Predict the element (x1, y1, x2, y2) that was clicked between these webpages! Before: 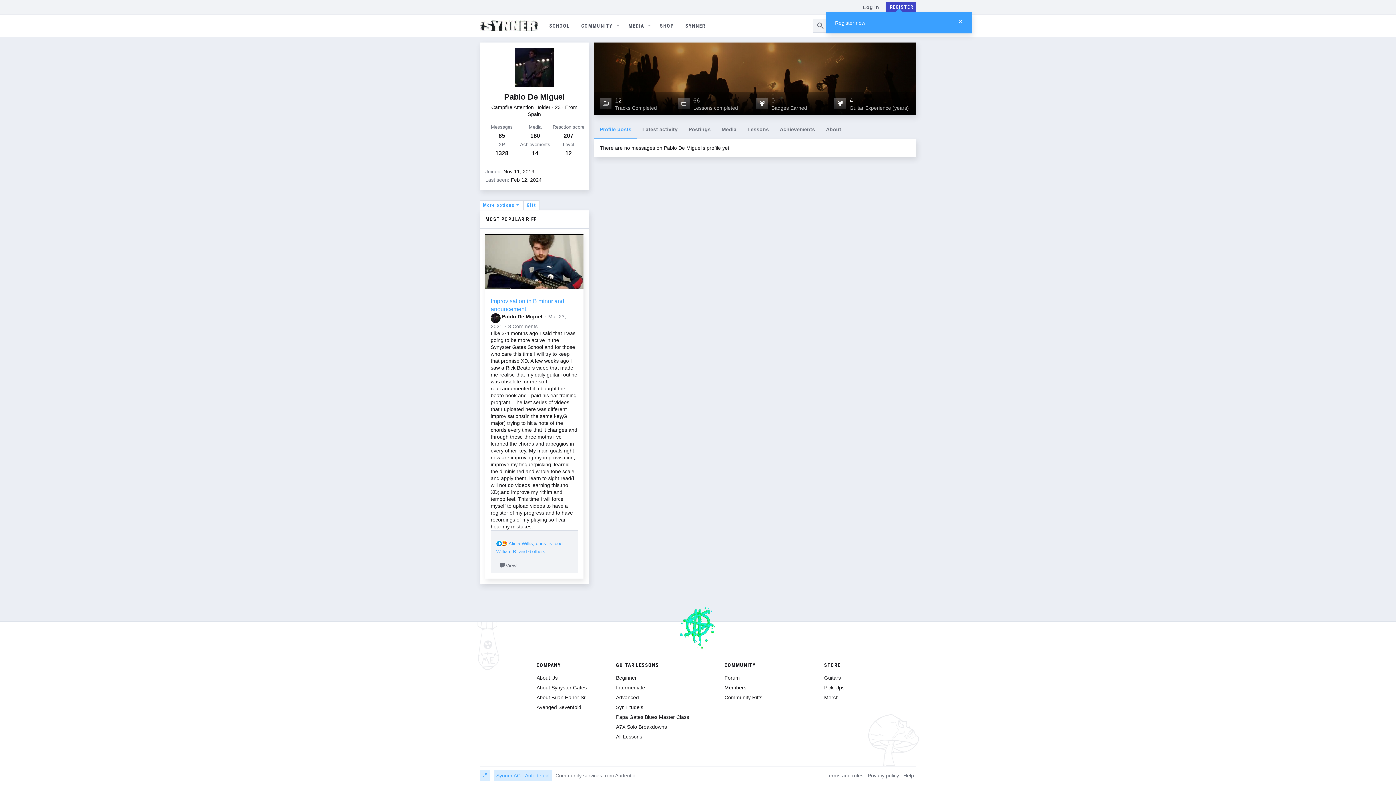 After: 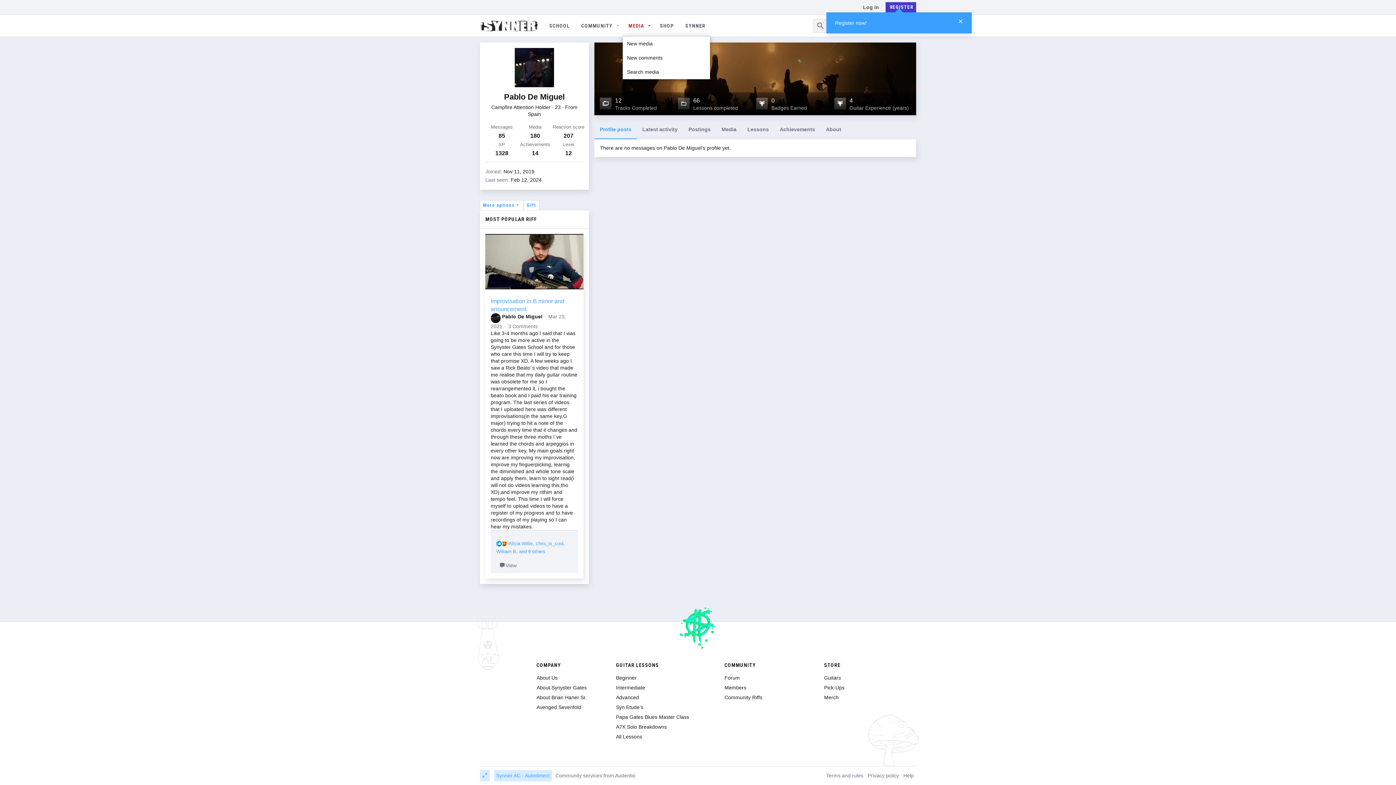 Action: bbox: (644, 17, 654, 34) label: Toggle expanded